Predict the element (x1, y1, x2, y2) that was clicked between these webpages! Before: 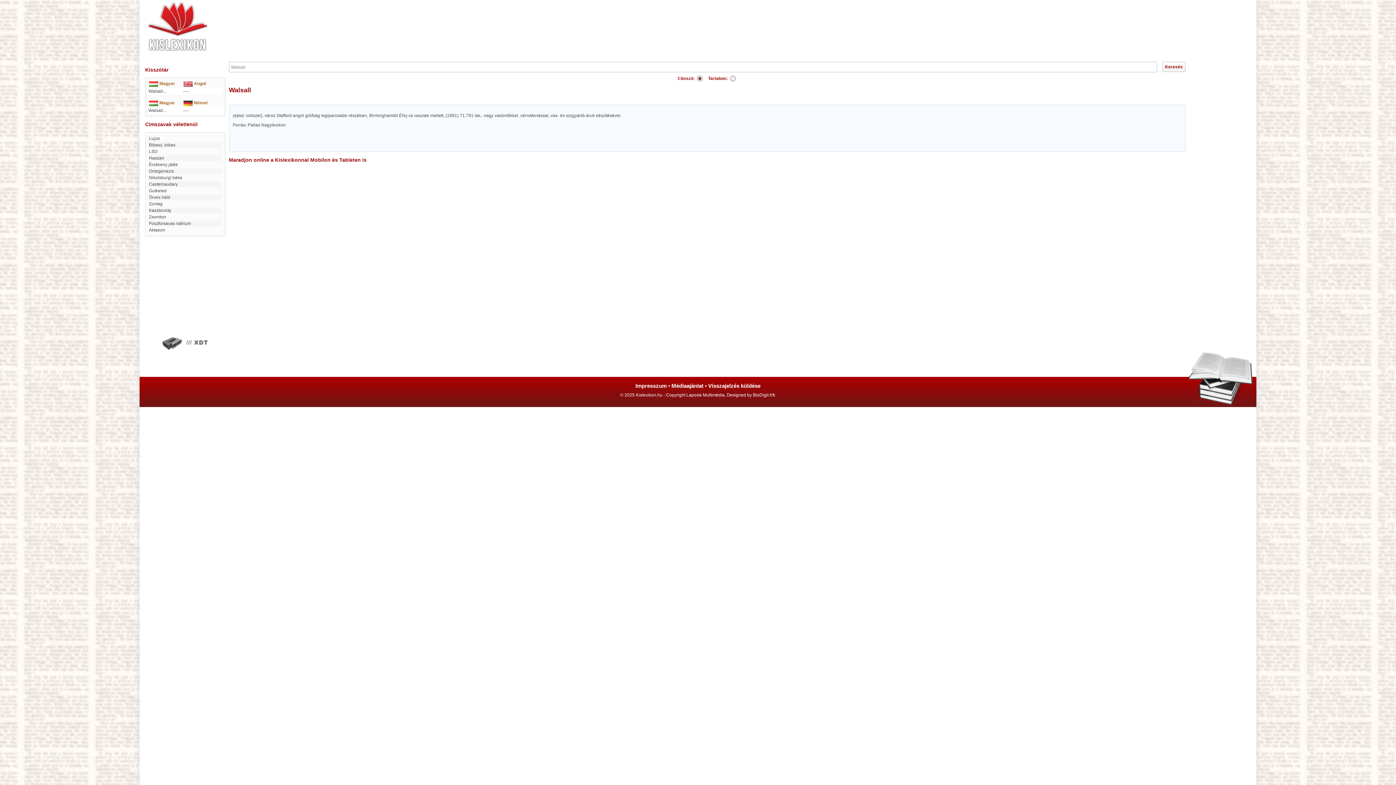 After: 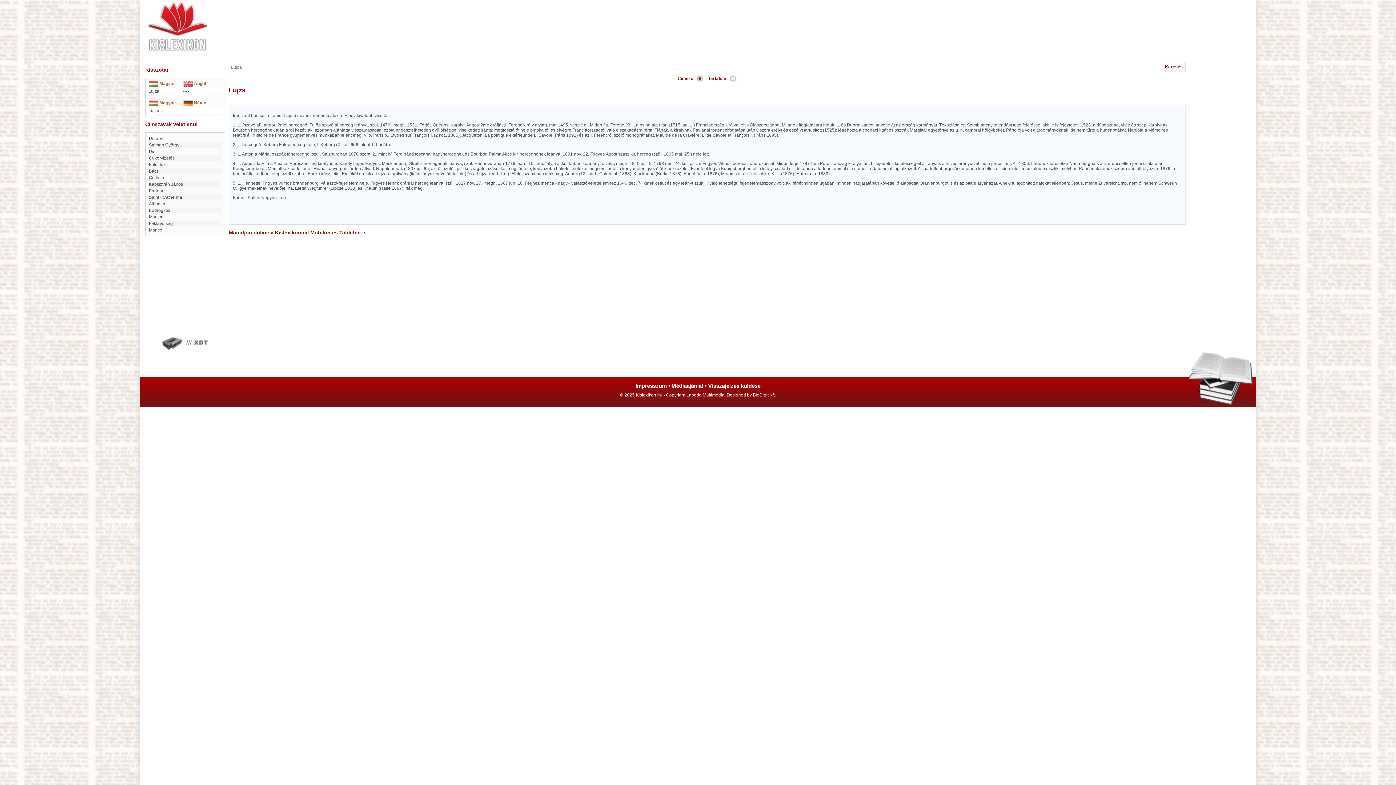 Action: label: Lujza bbox: (148, 136, 159, 141)